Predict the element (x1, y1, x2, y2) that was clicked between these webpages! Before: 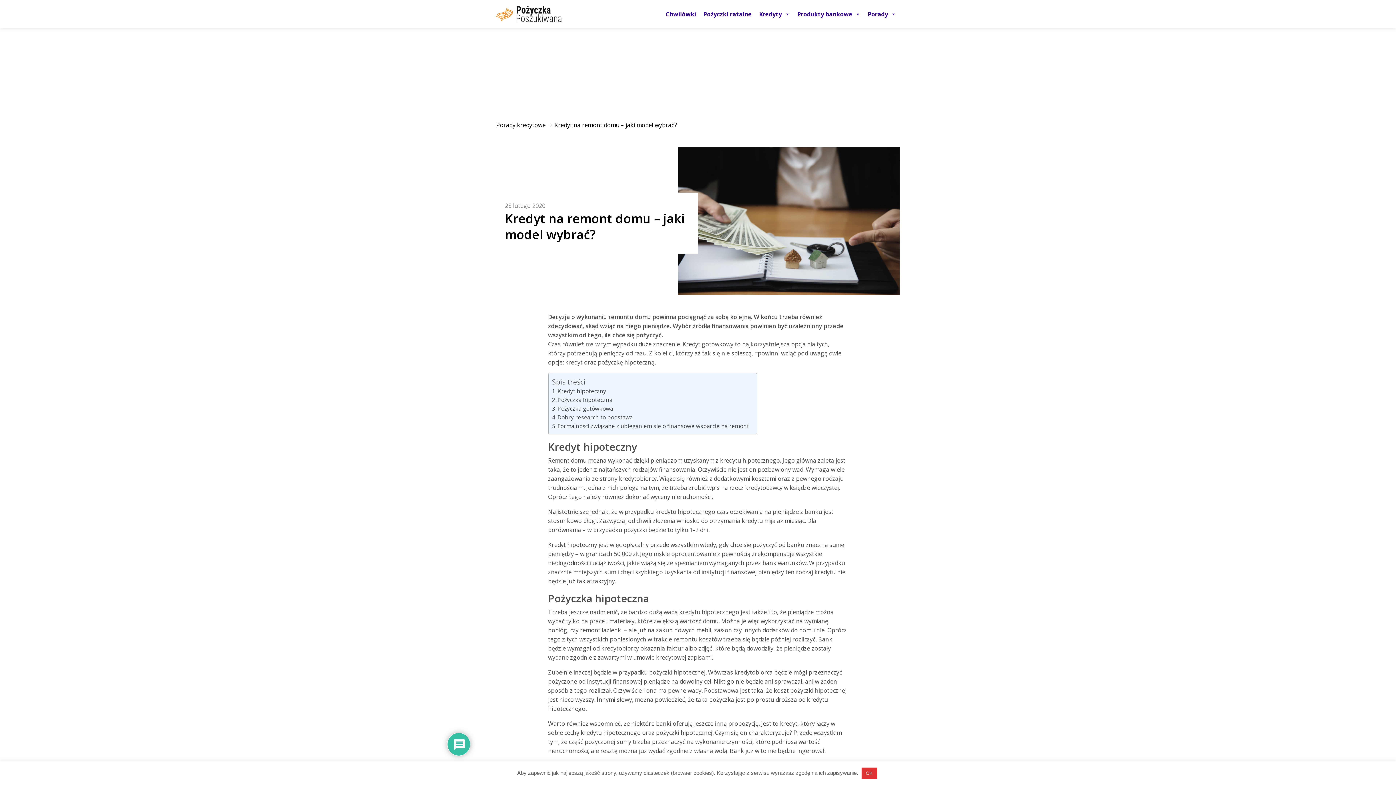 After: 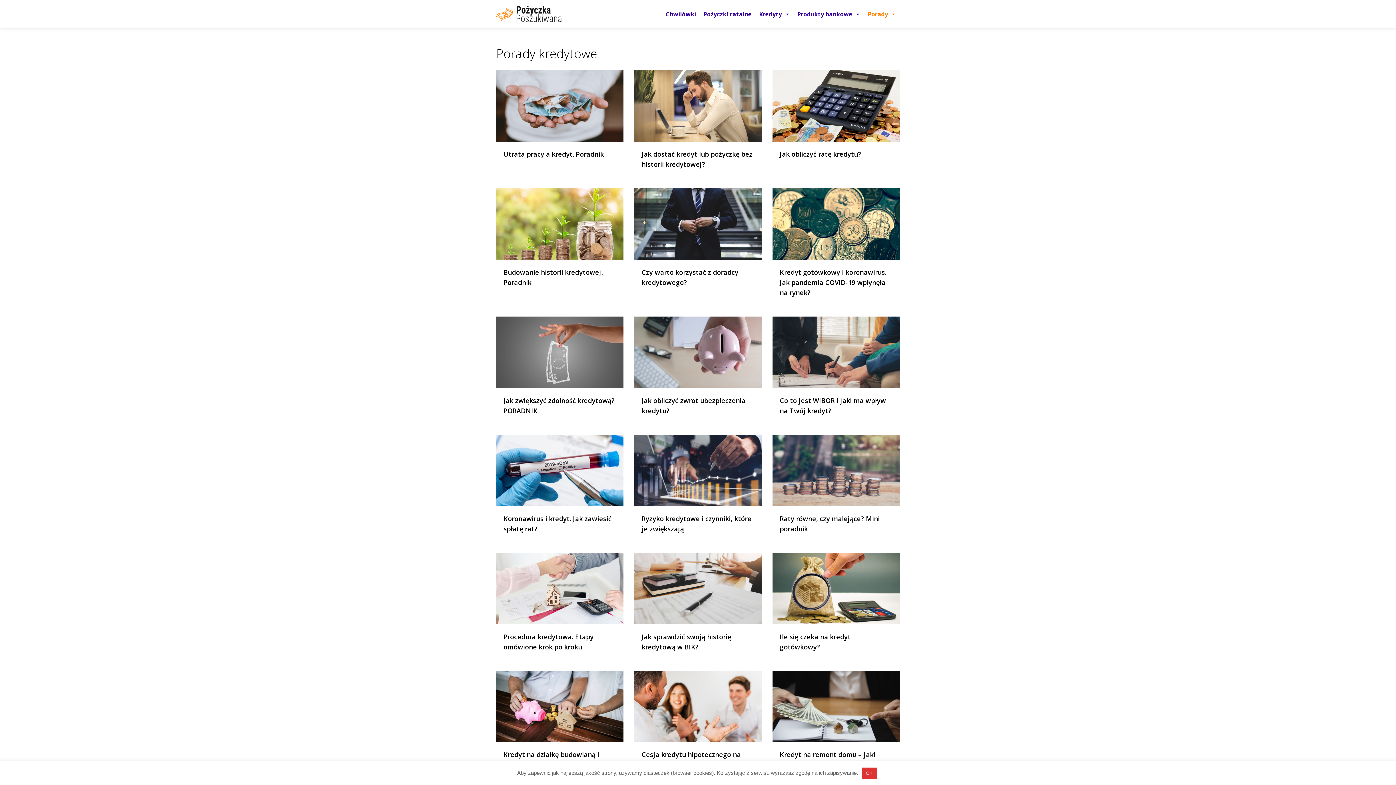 Action: label: Porady kredytowe bbox: (496, 121, 545, 129)